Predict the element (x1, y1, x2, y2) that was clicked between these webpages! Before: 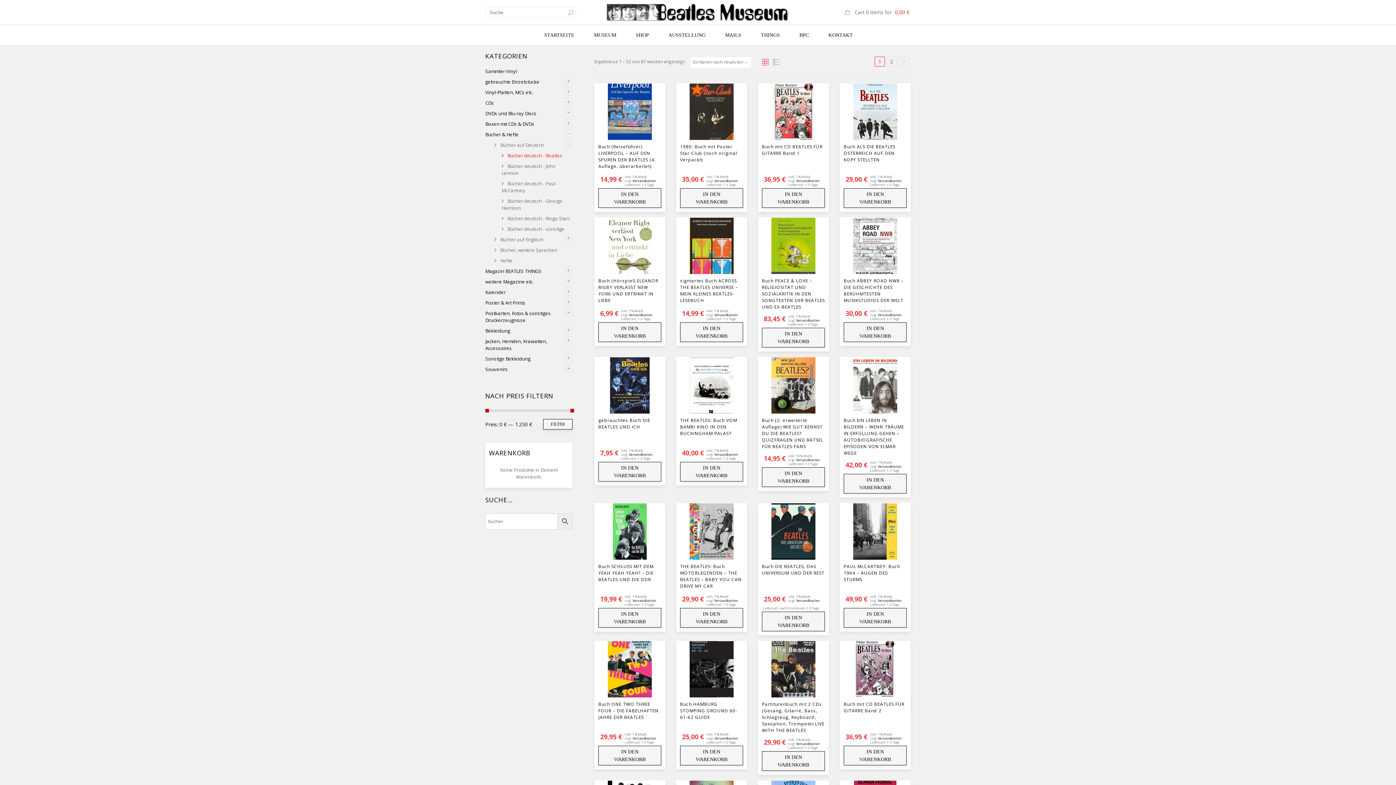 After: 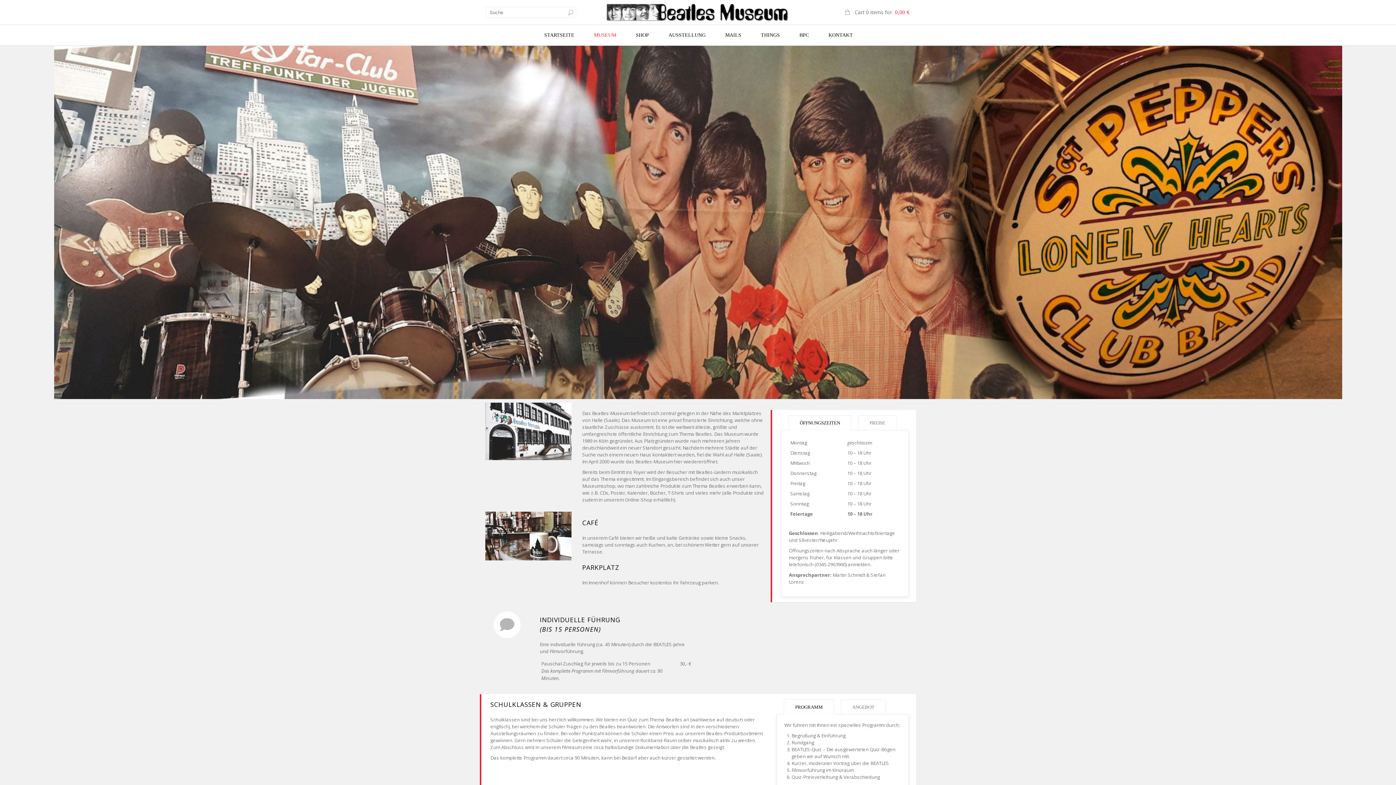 Action: label: MUSEUM bbox: (592, 25, 618, 44)